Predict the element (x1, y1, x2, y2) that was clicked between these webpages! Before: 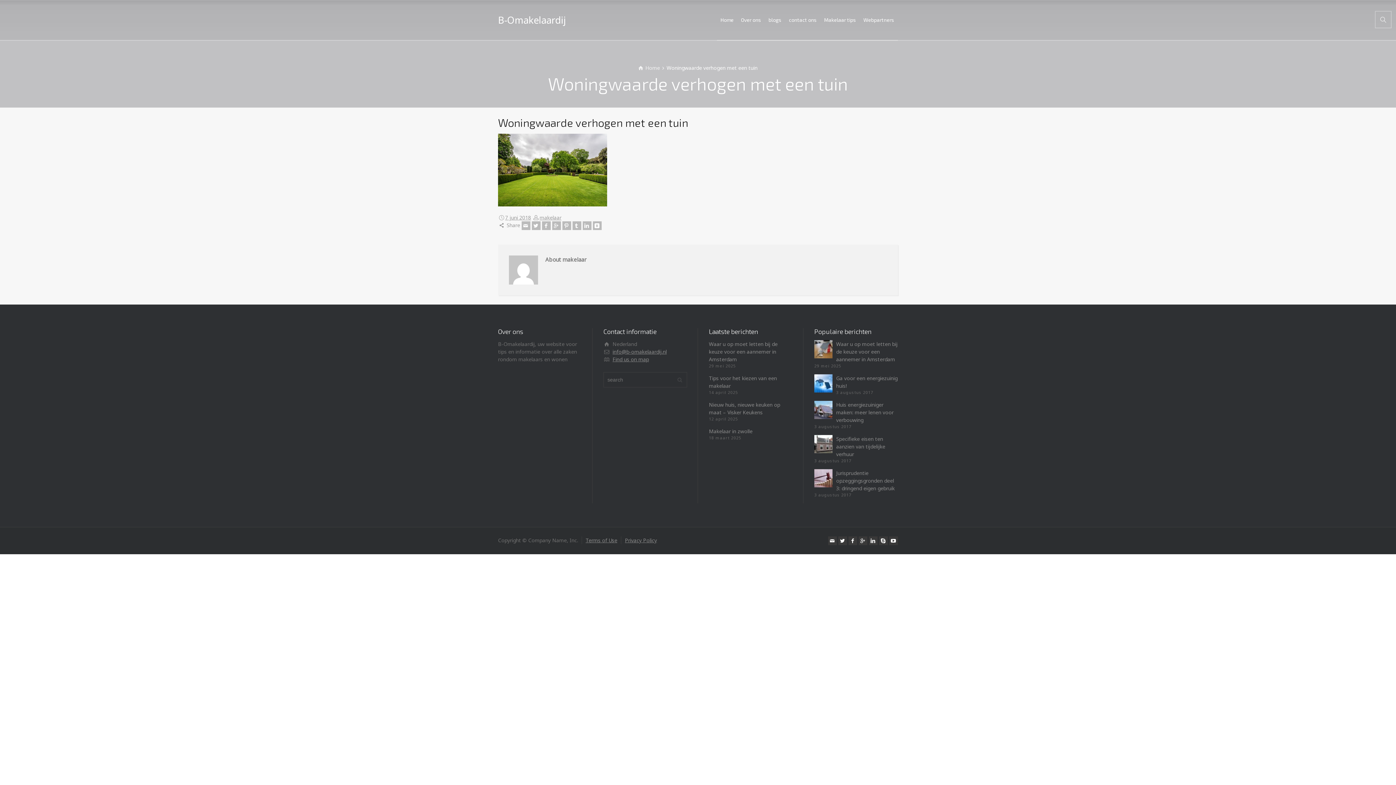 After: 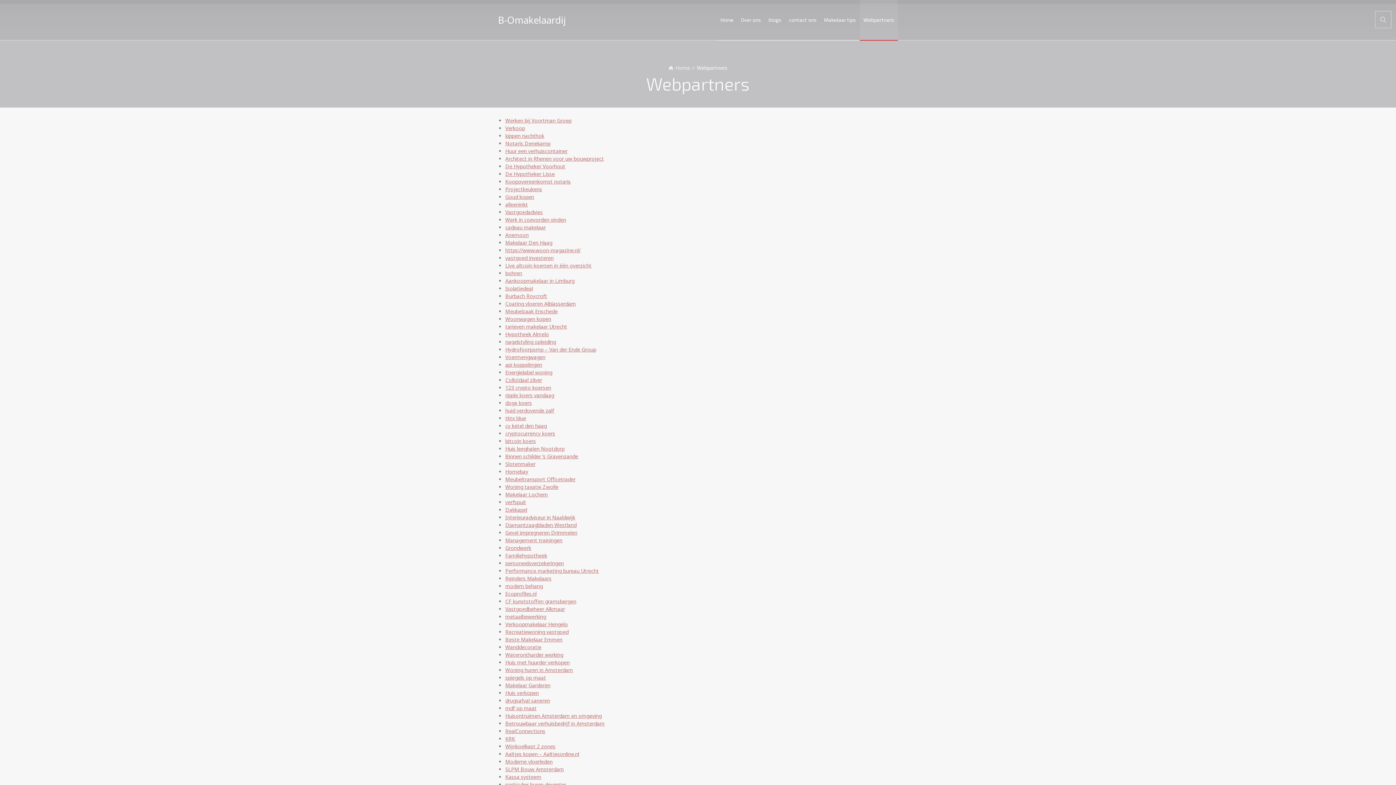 Action: label: Webpartners bbox: (860, 0, 898, 40)